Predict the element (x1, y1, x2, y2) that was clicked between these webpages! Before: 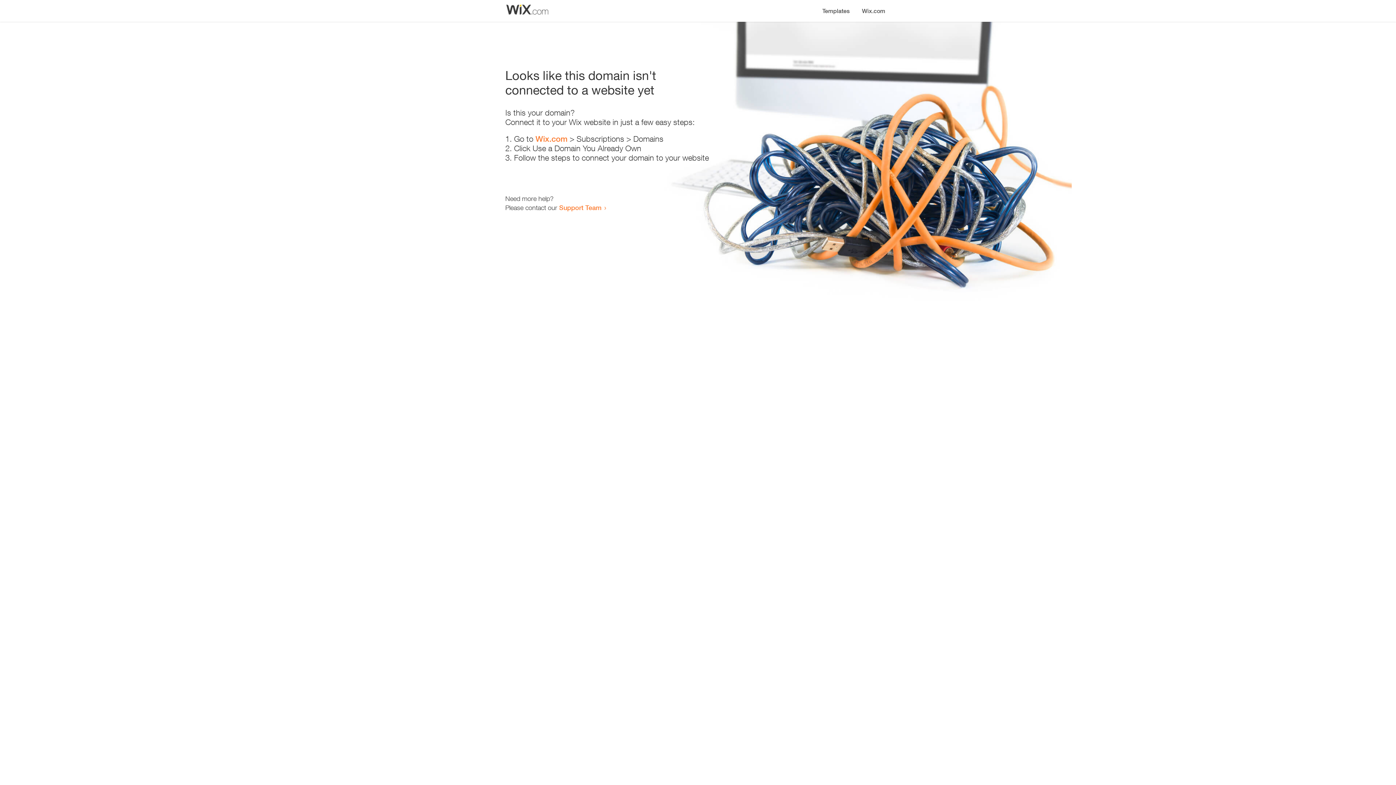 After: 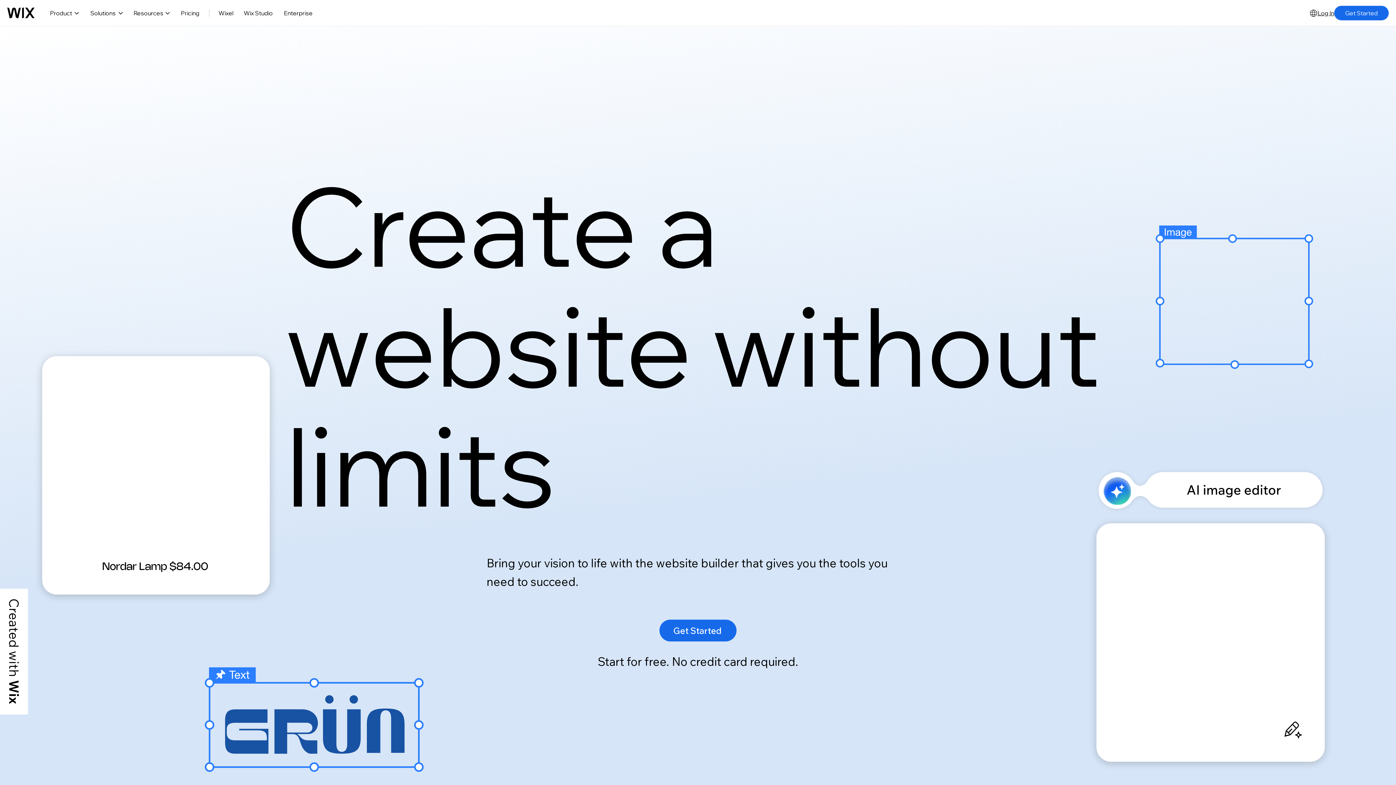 Action: bbox: (535, 134, 567, 143) label: Wix.com